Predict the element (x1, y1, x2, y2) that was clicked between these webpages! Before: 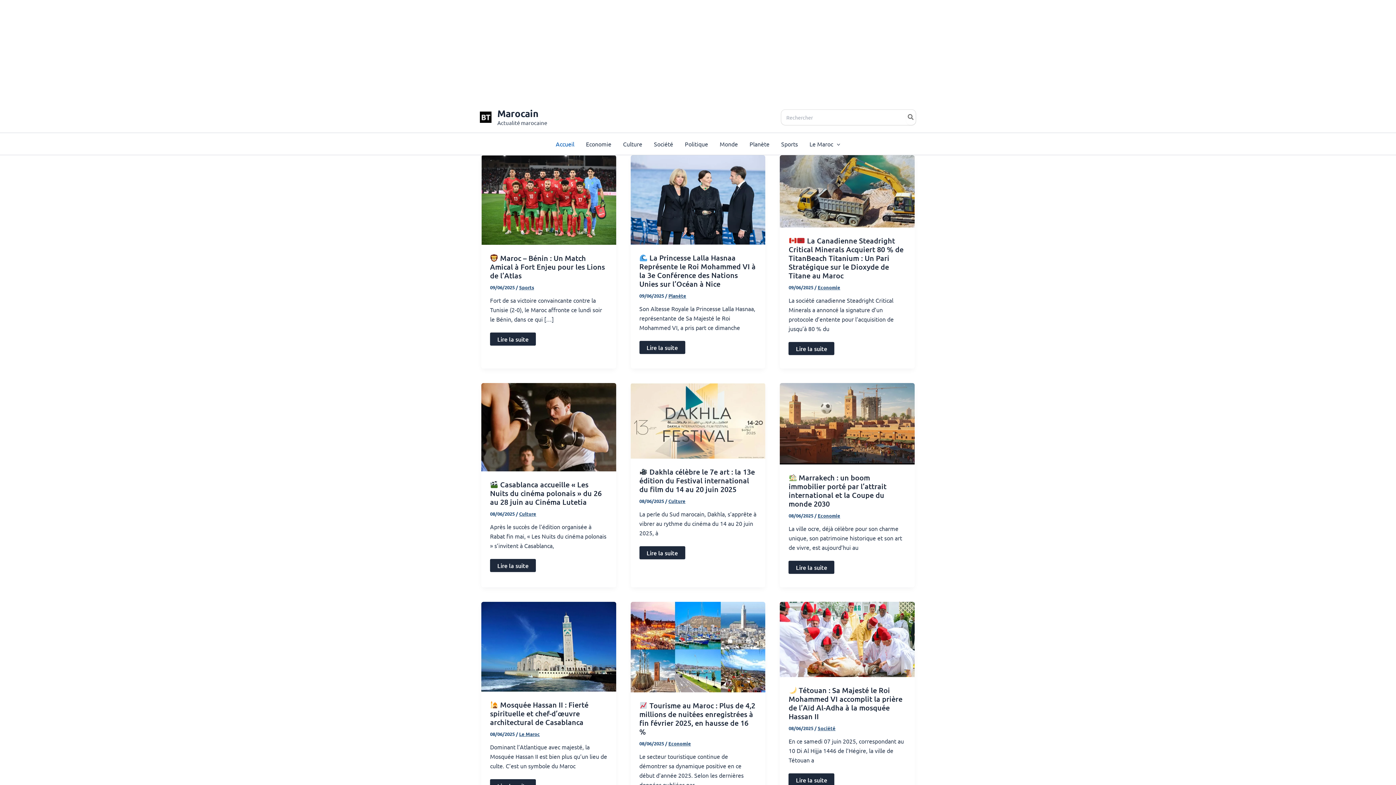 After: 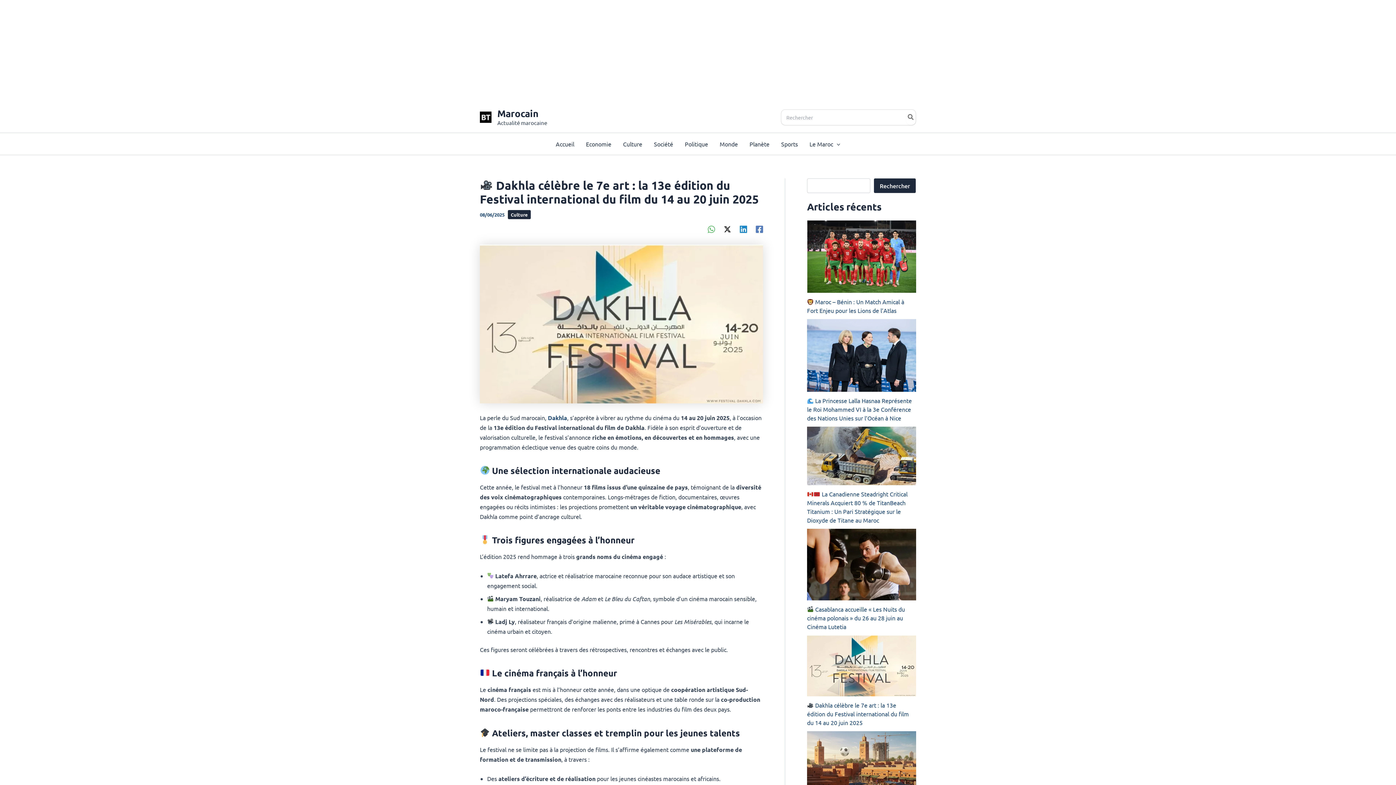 Action: bbox: (630, 416, 765, 423)